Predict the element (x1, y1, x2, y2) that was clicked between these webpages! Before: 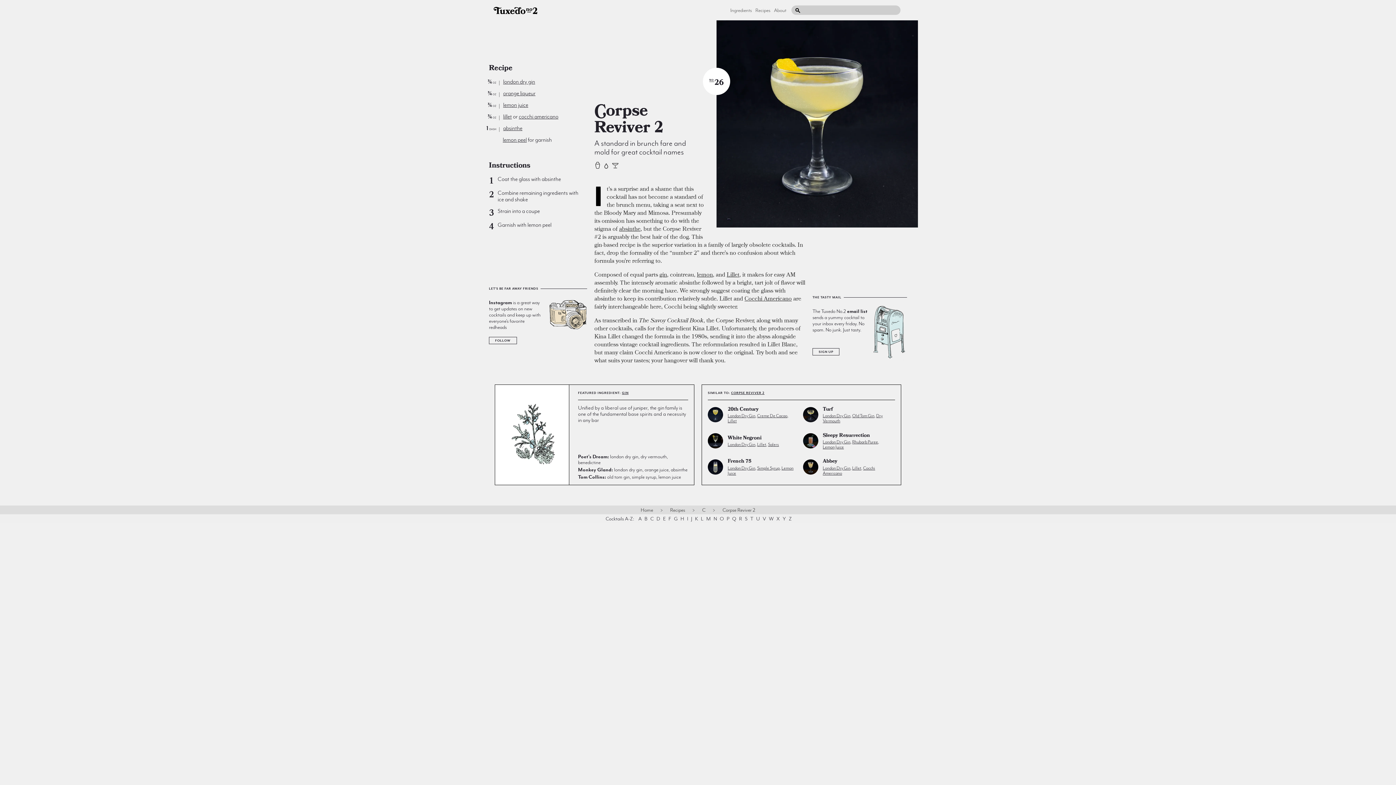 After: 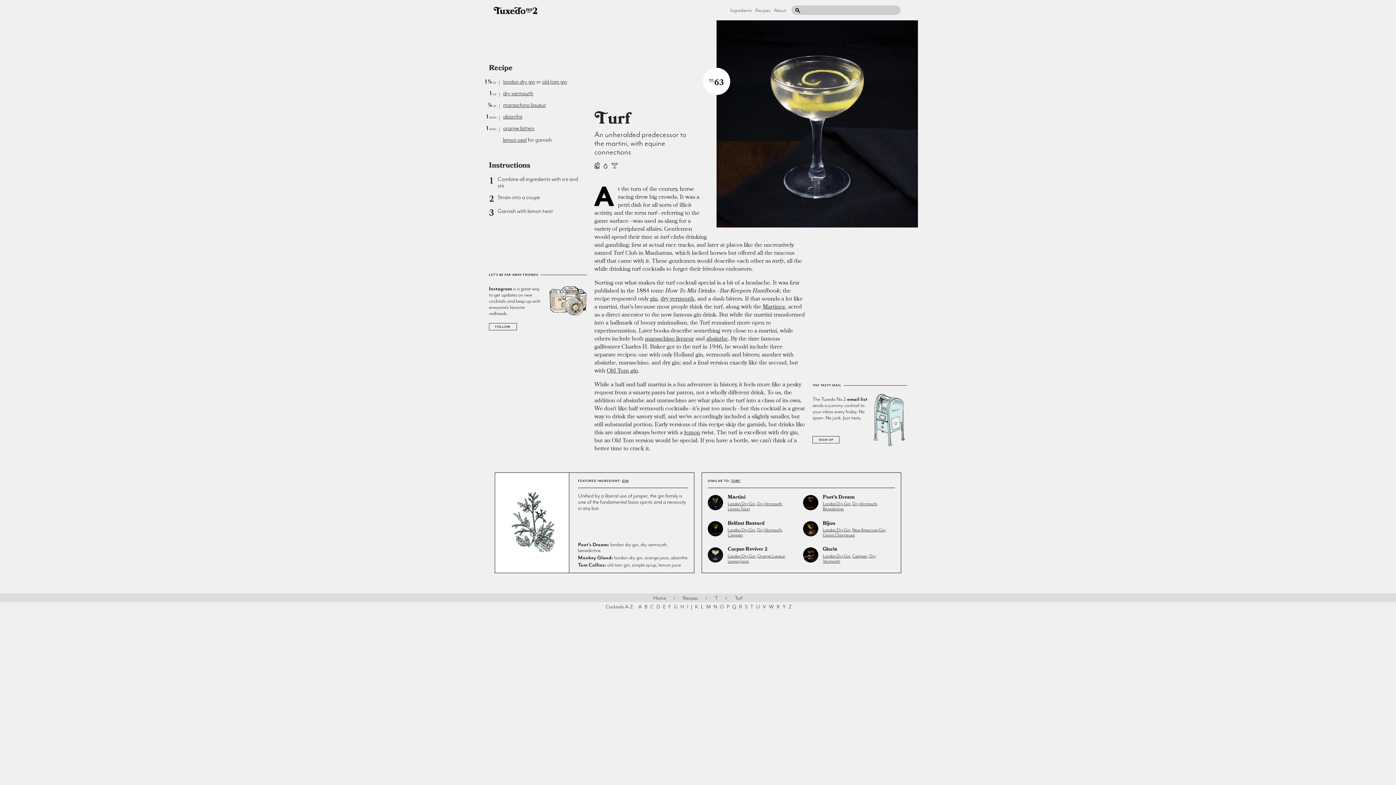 Action: bbox: (803, 407, 818, 422)